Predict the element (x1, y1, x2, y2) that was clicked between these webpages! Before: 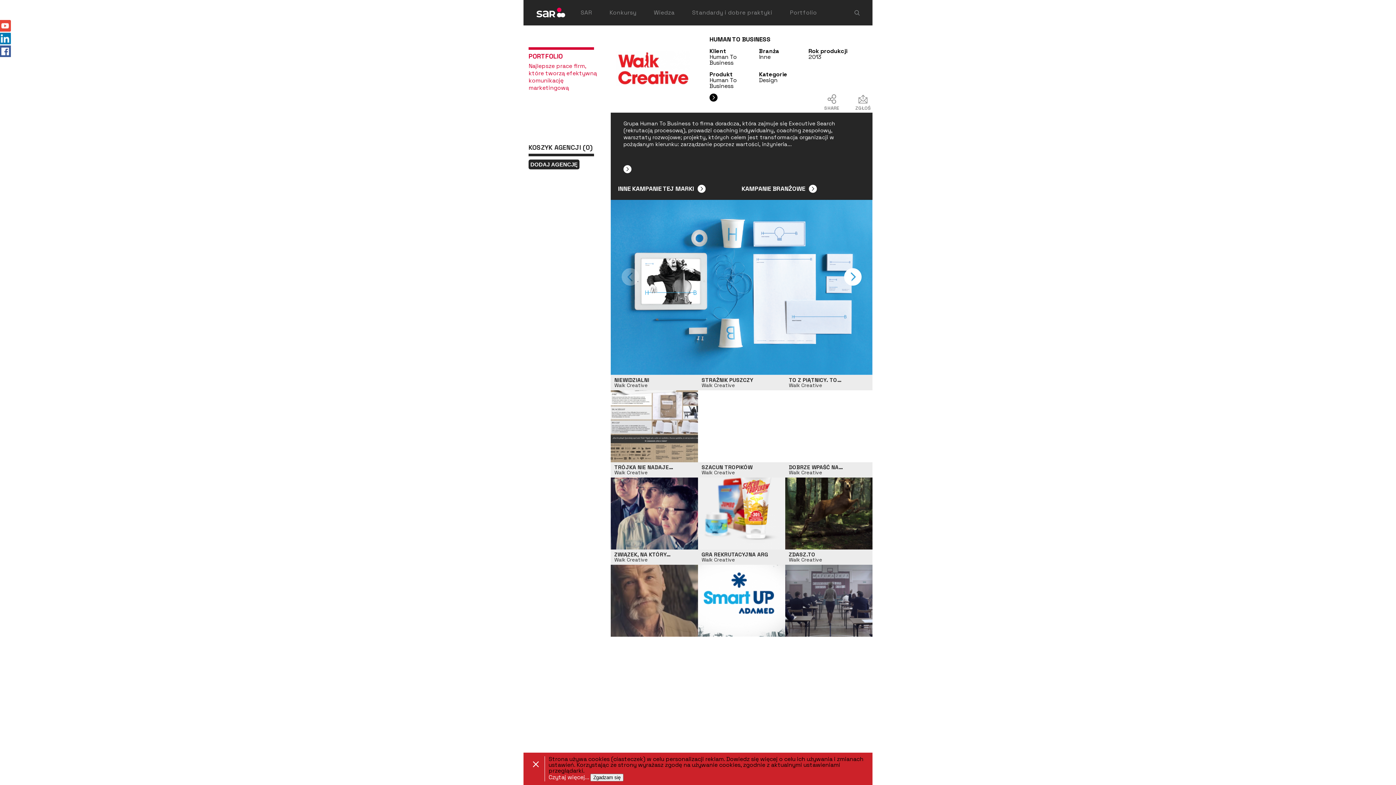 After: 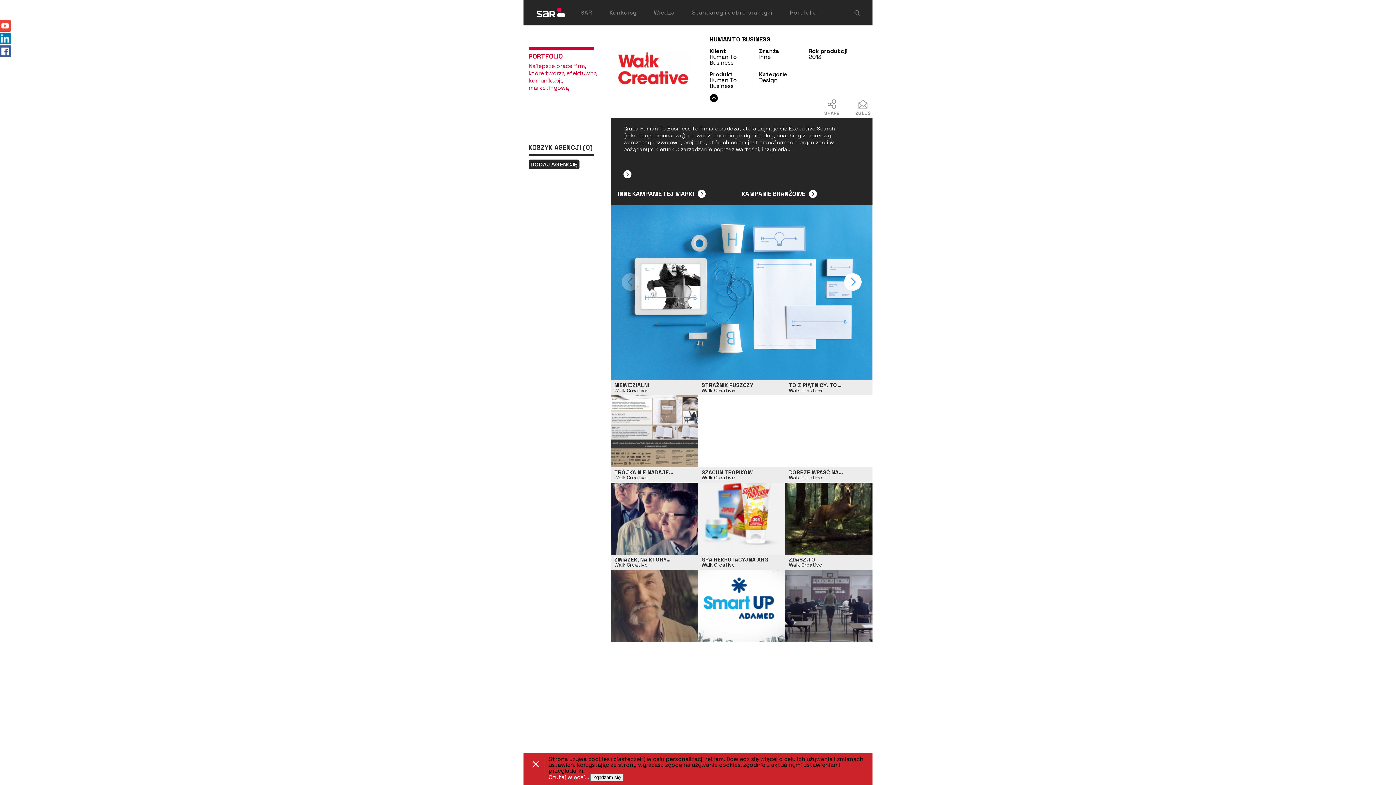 Action: bbox: (709, 93, 717, 101)